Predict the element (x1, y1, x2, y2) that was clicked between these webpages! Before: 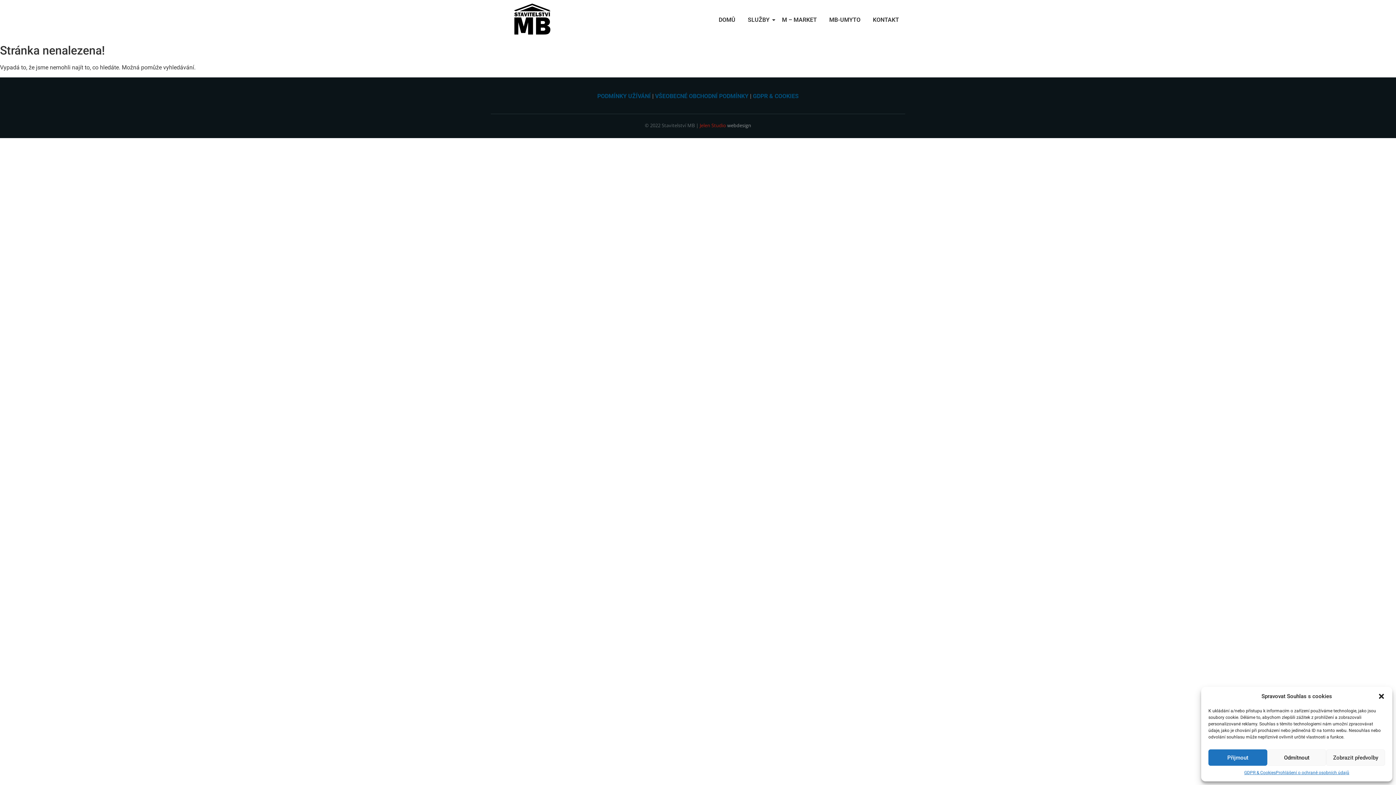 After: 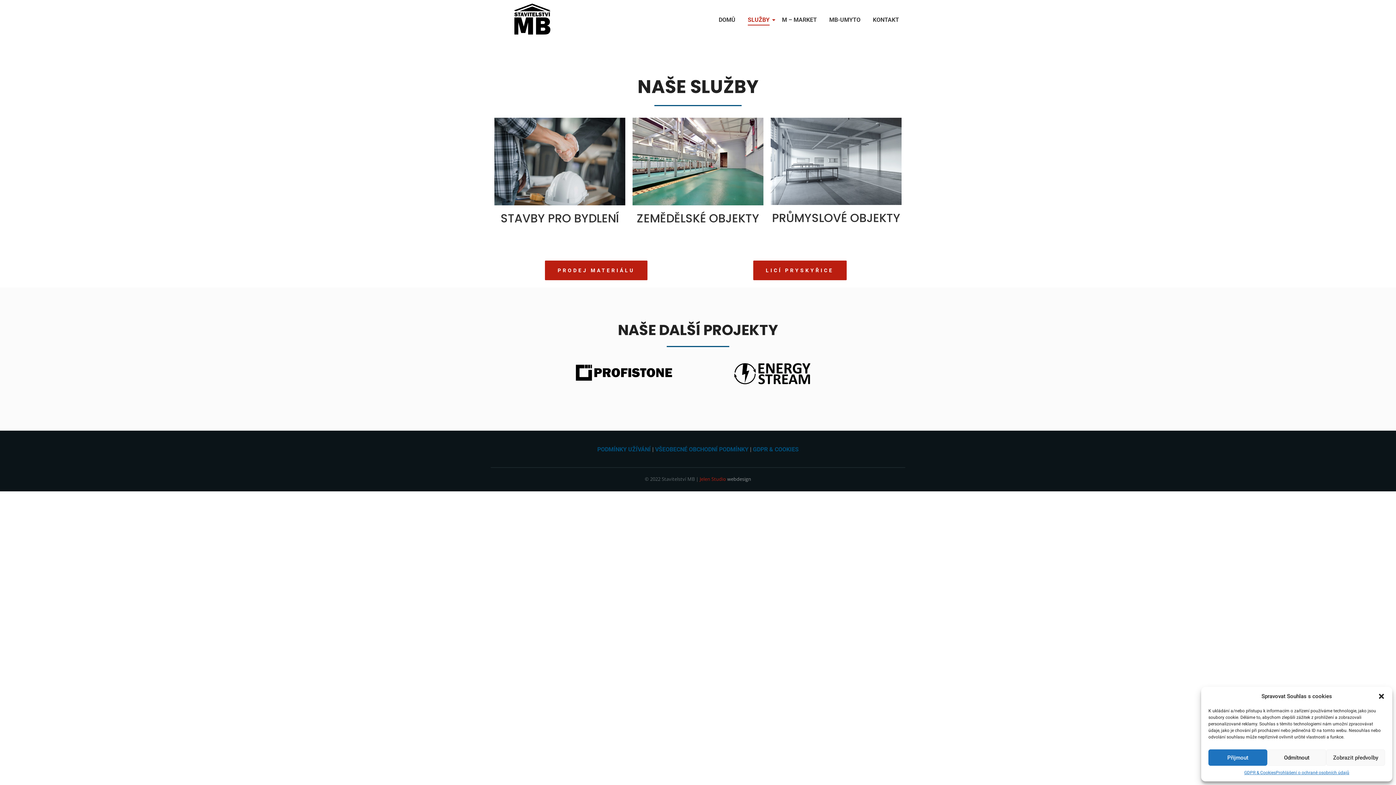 Action: bbox: (745, 9, 772, 30) label: SLUŽBY